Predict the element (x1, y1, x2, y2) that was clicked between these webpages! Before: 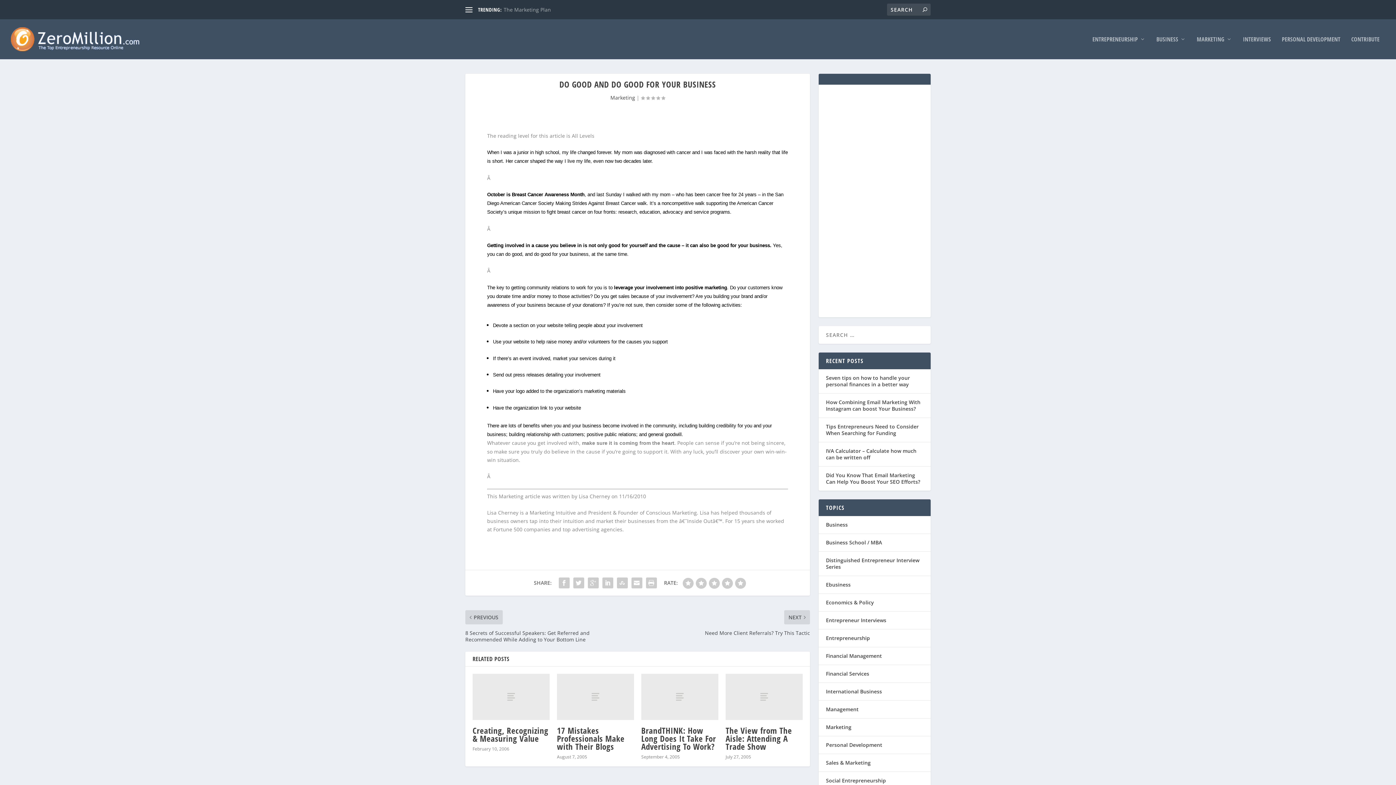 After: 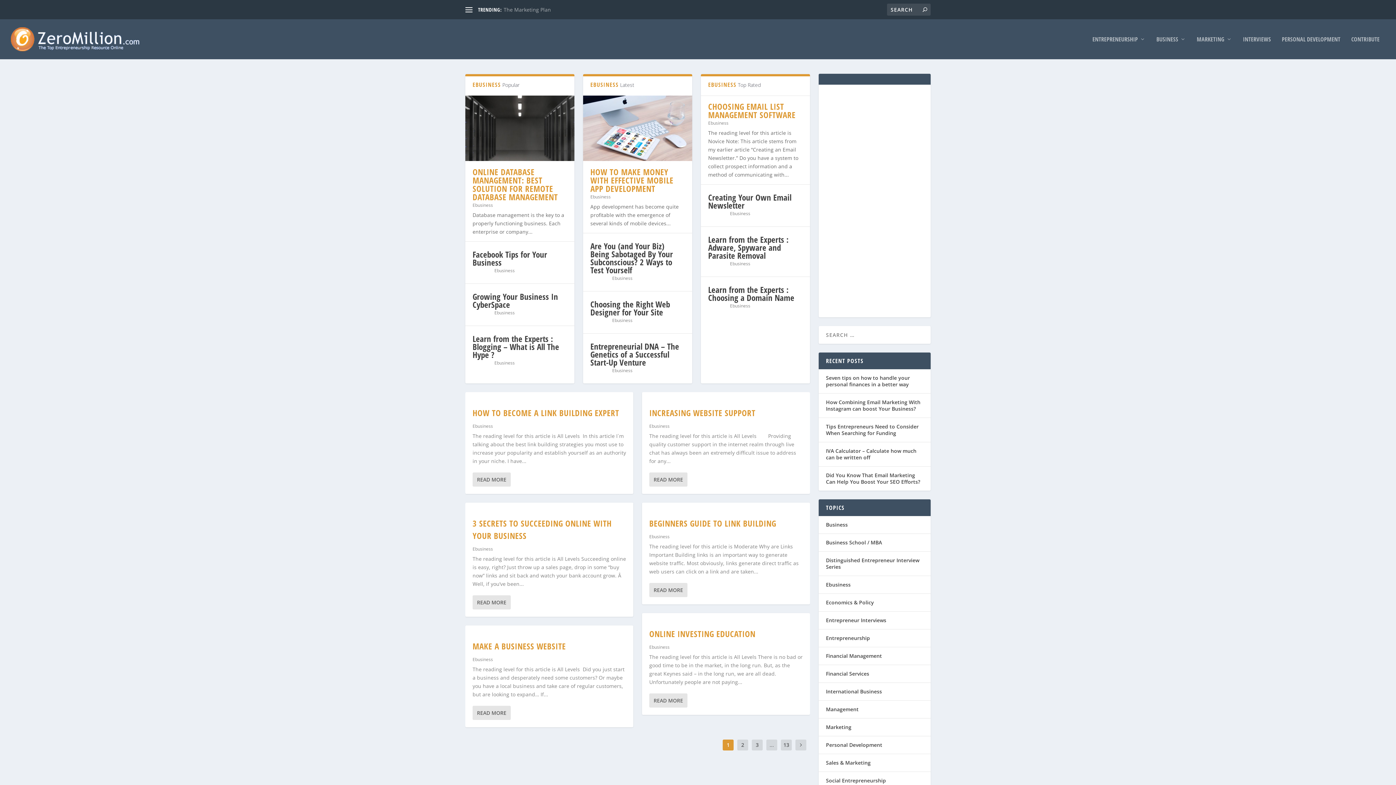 Action: label: Ebusiness bbox: (826, 581, 850, 588)